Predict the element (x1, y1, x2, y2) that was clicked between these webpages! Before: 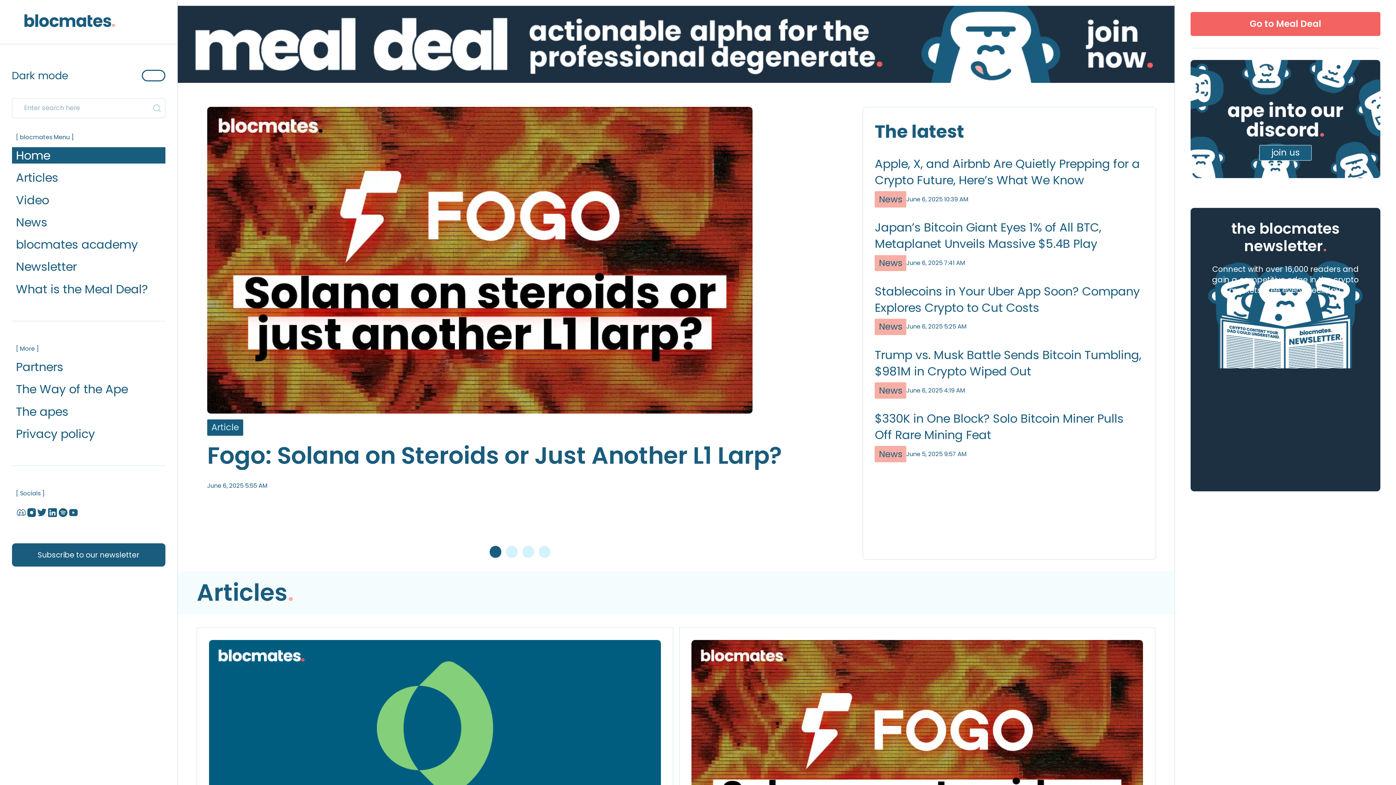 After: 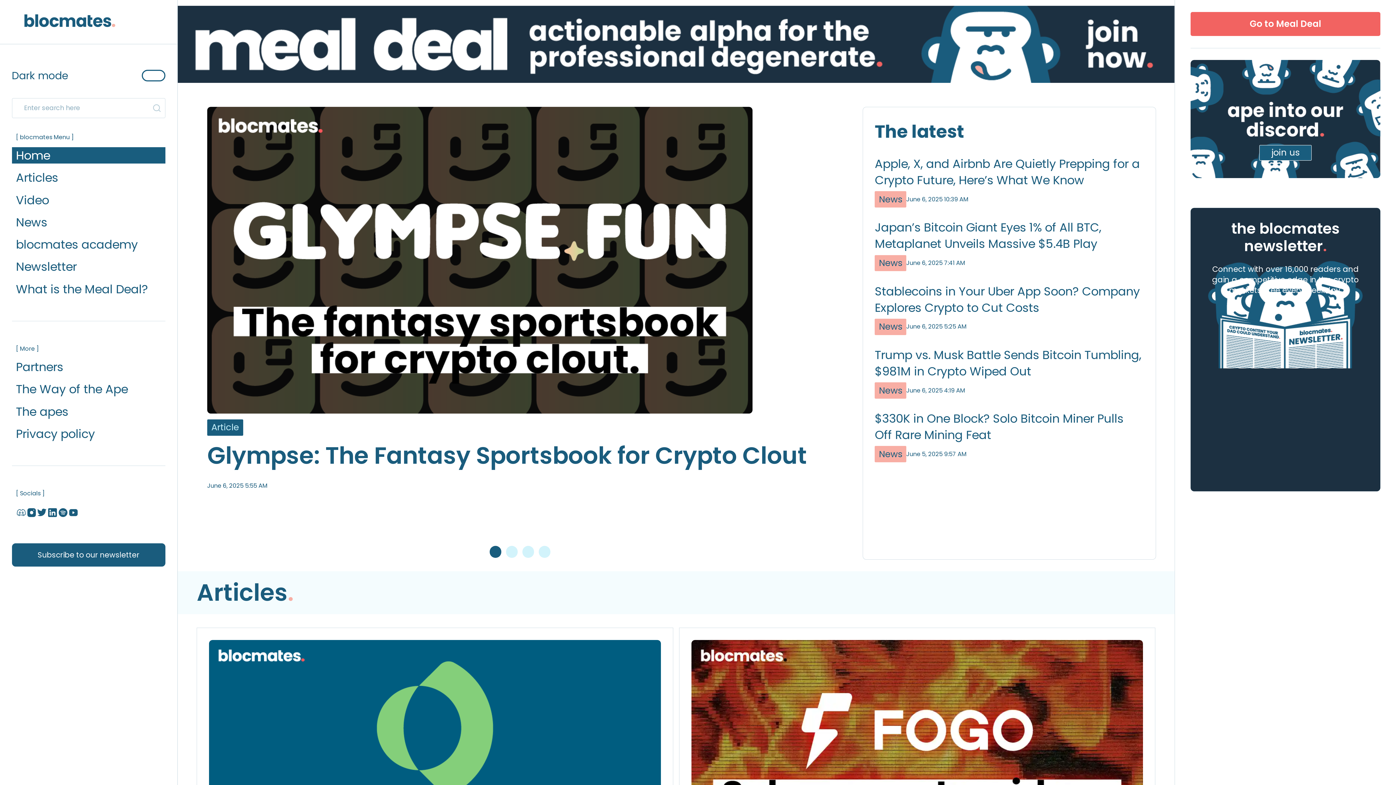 Action: bbox: (0, 0, 141, 35)